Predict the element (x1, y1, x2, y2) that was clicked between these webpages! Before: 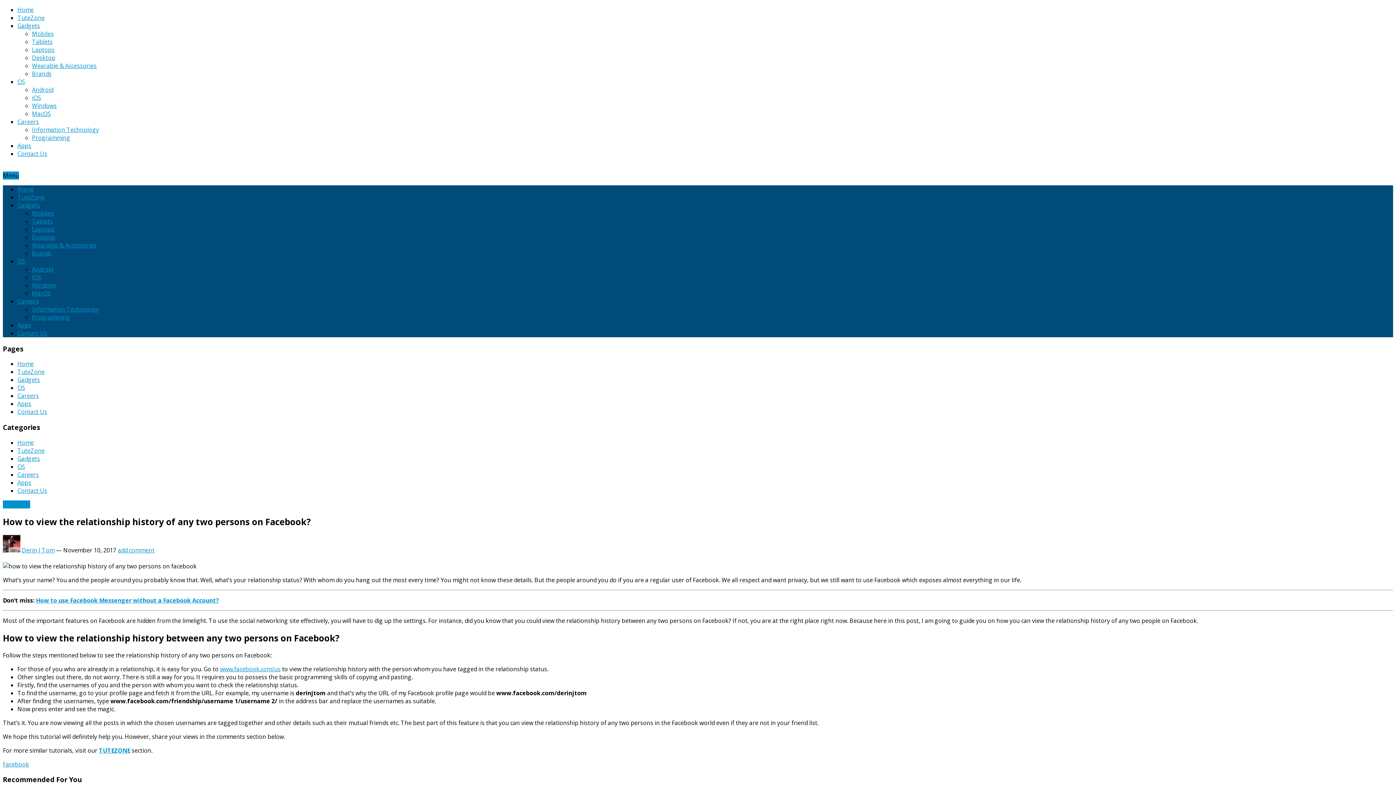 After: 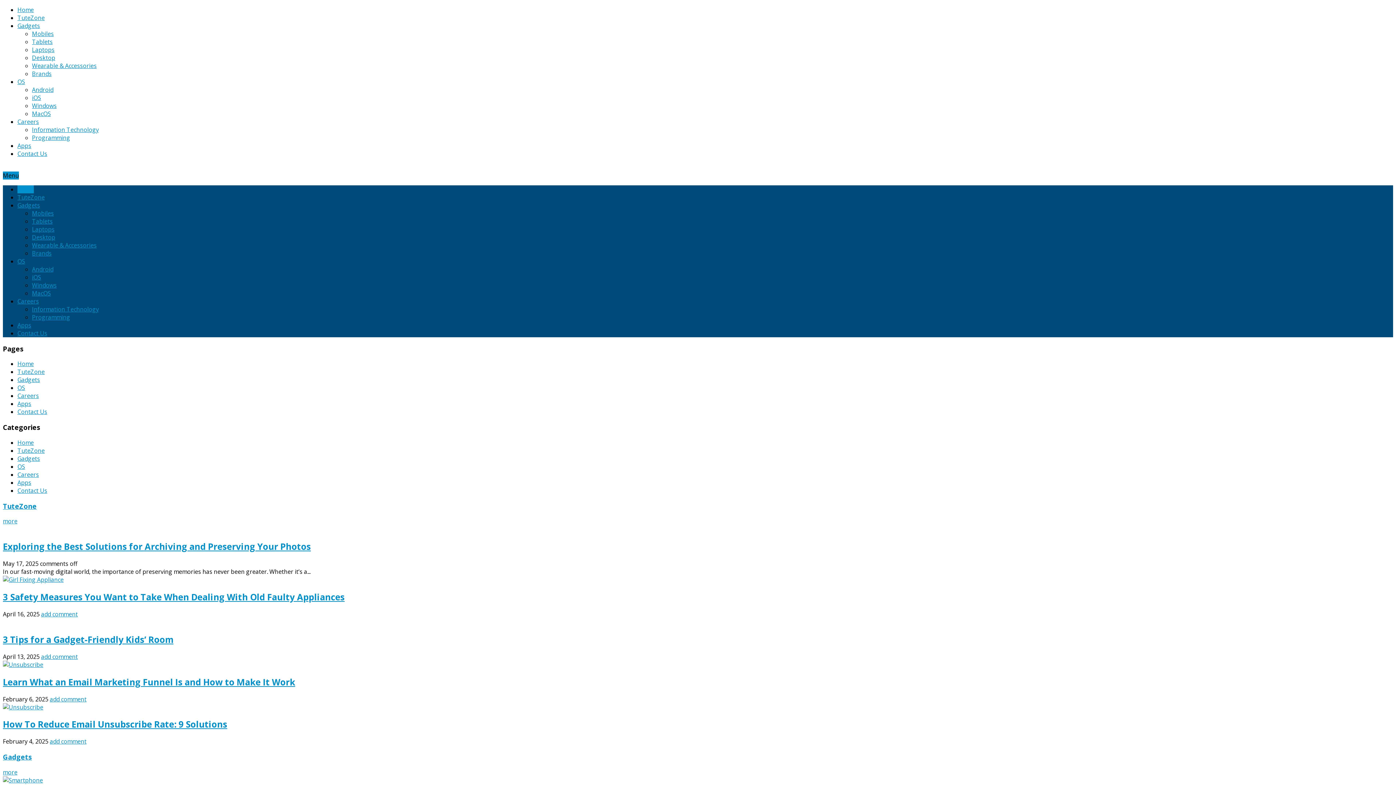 Action: bbox: (17, 185, 33, 193) label: Home